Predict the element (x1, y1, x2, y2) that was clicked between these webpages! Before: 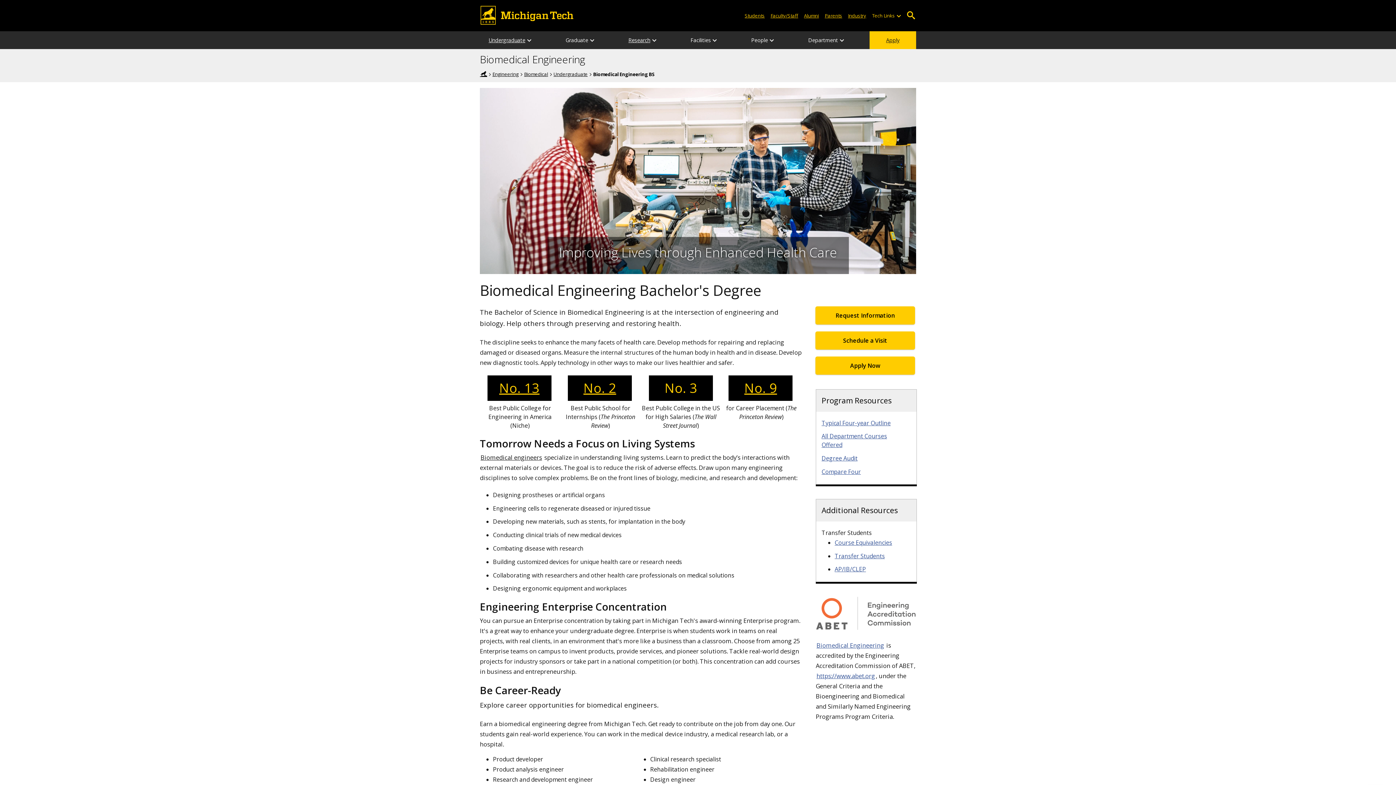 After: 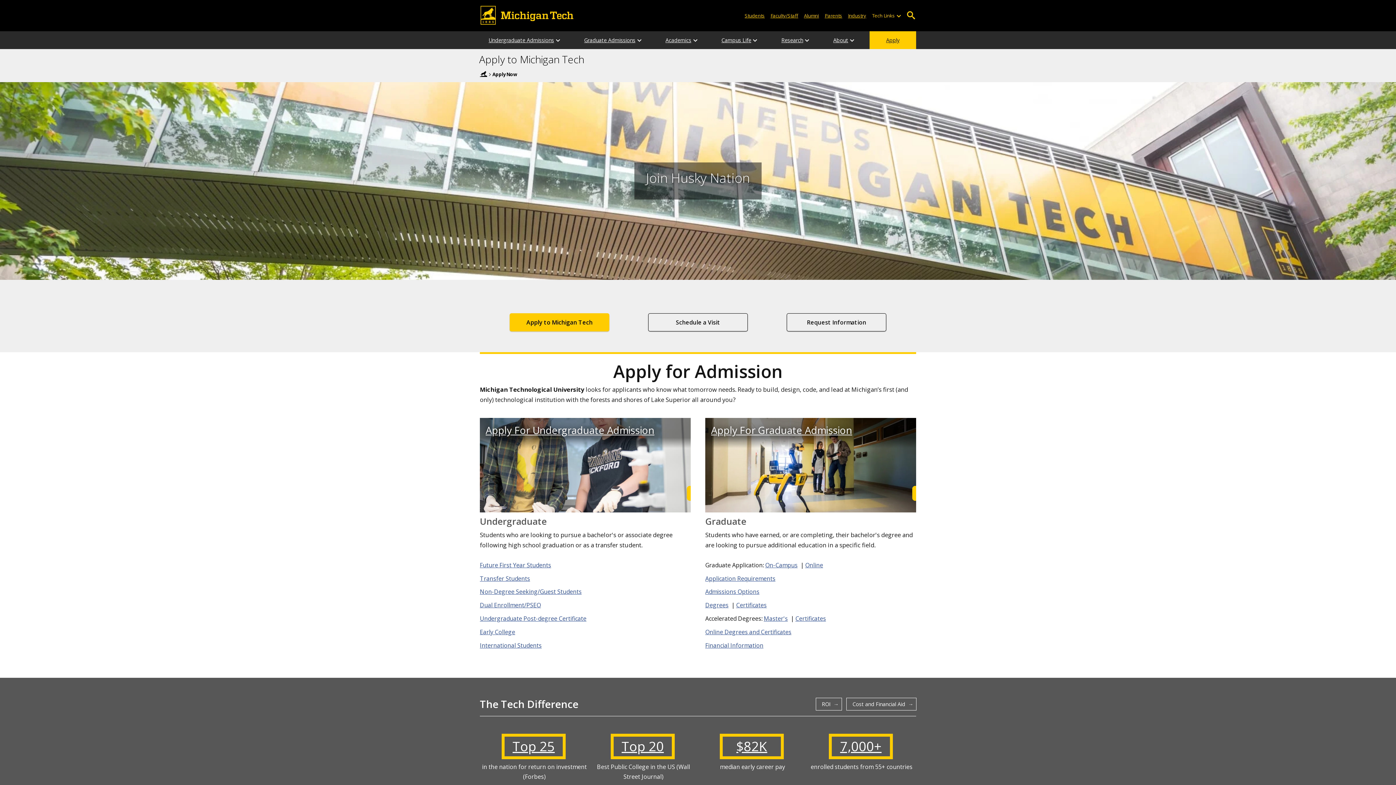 Action: bbox: (869, 31, 916, 49) label: Apply